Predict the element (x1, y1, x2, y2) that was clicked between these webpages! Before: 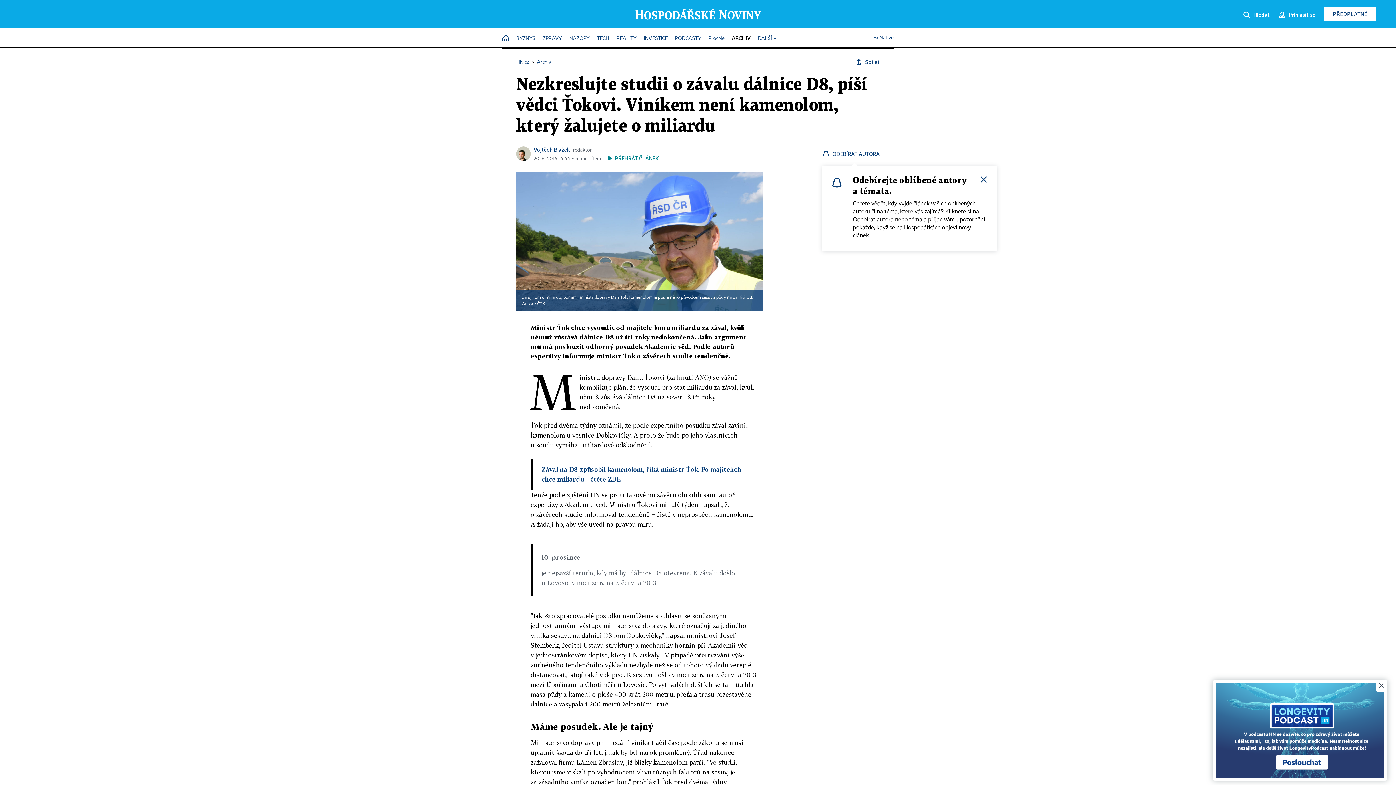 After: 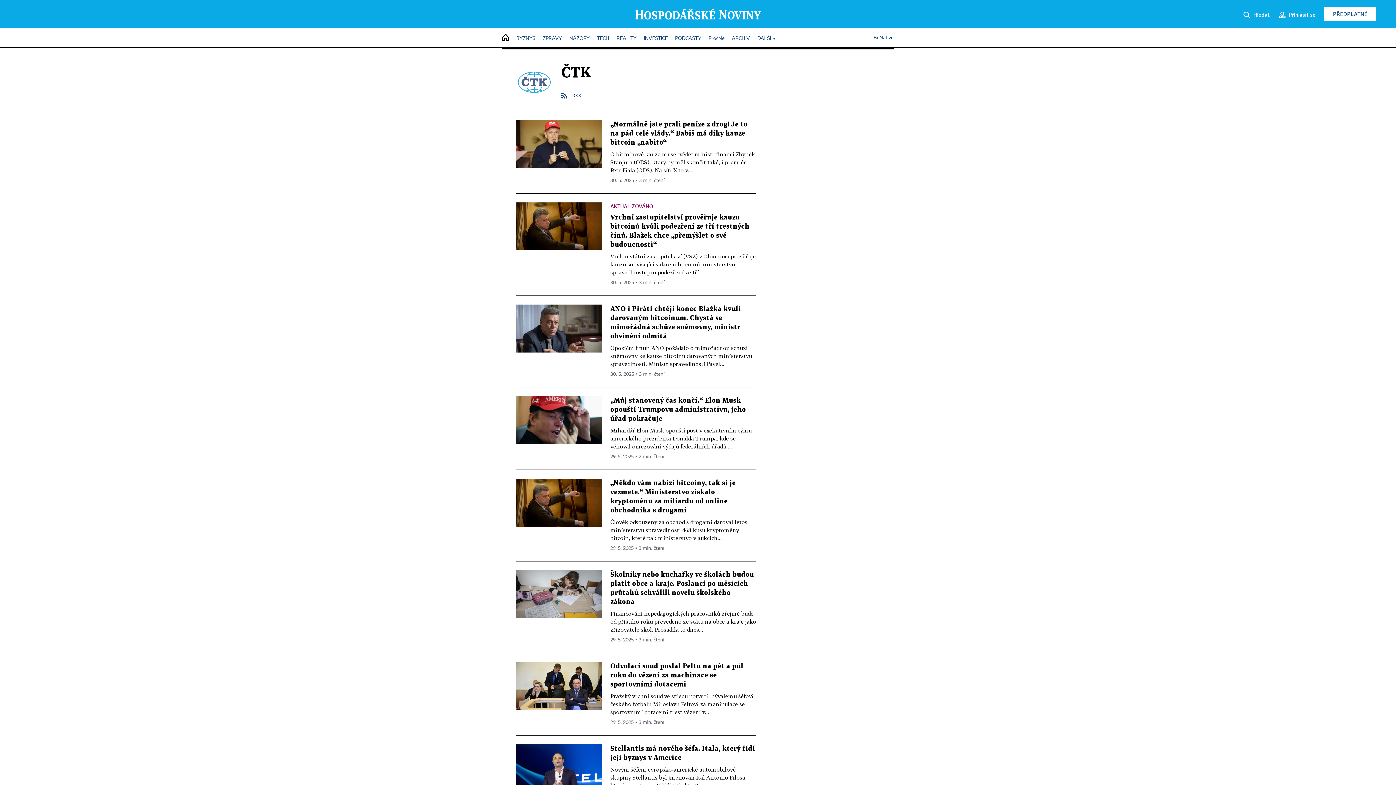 Action: label: ČTK bbox: (537, 302, 545, 306)